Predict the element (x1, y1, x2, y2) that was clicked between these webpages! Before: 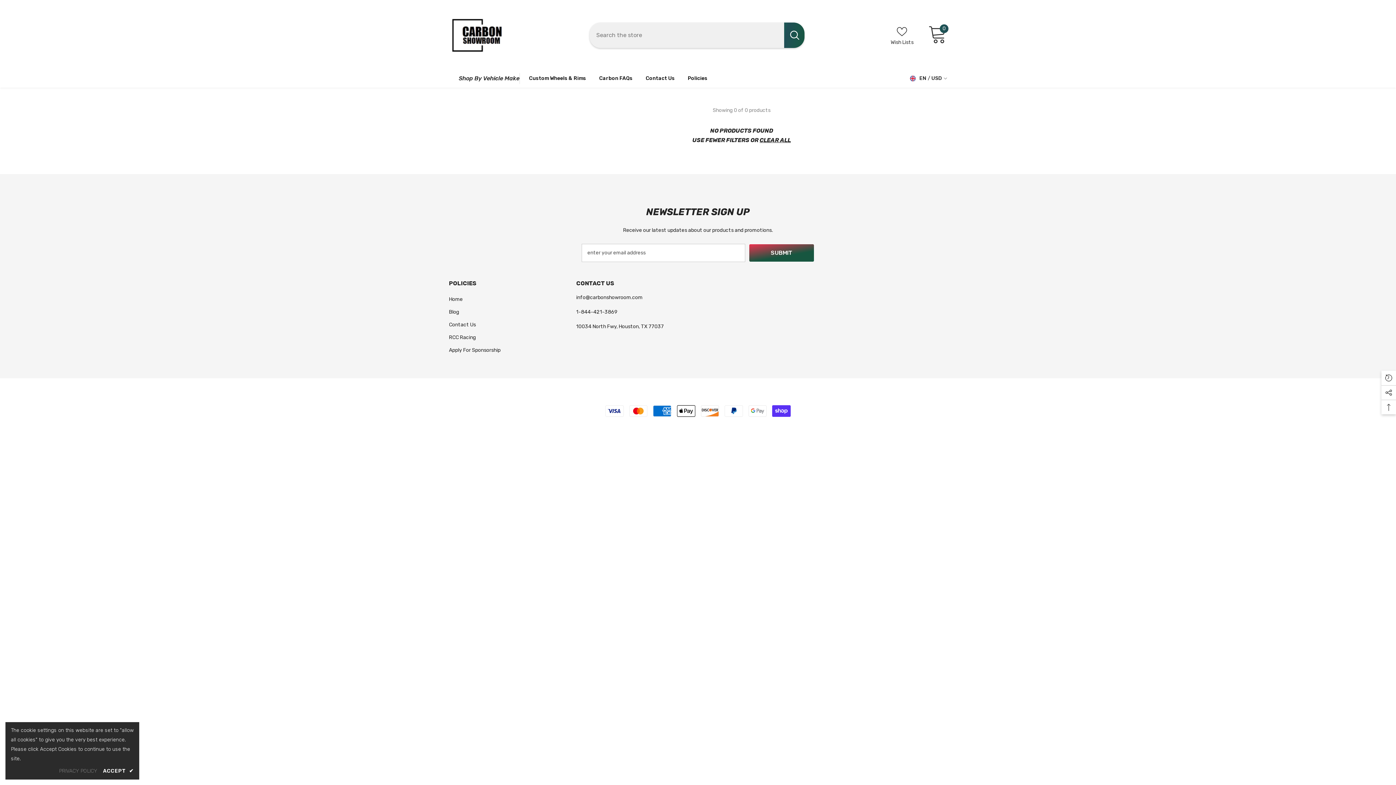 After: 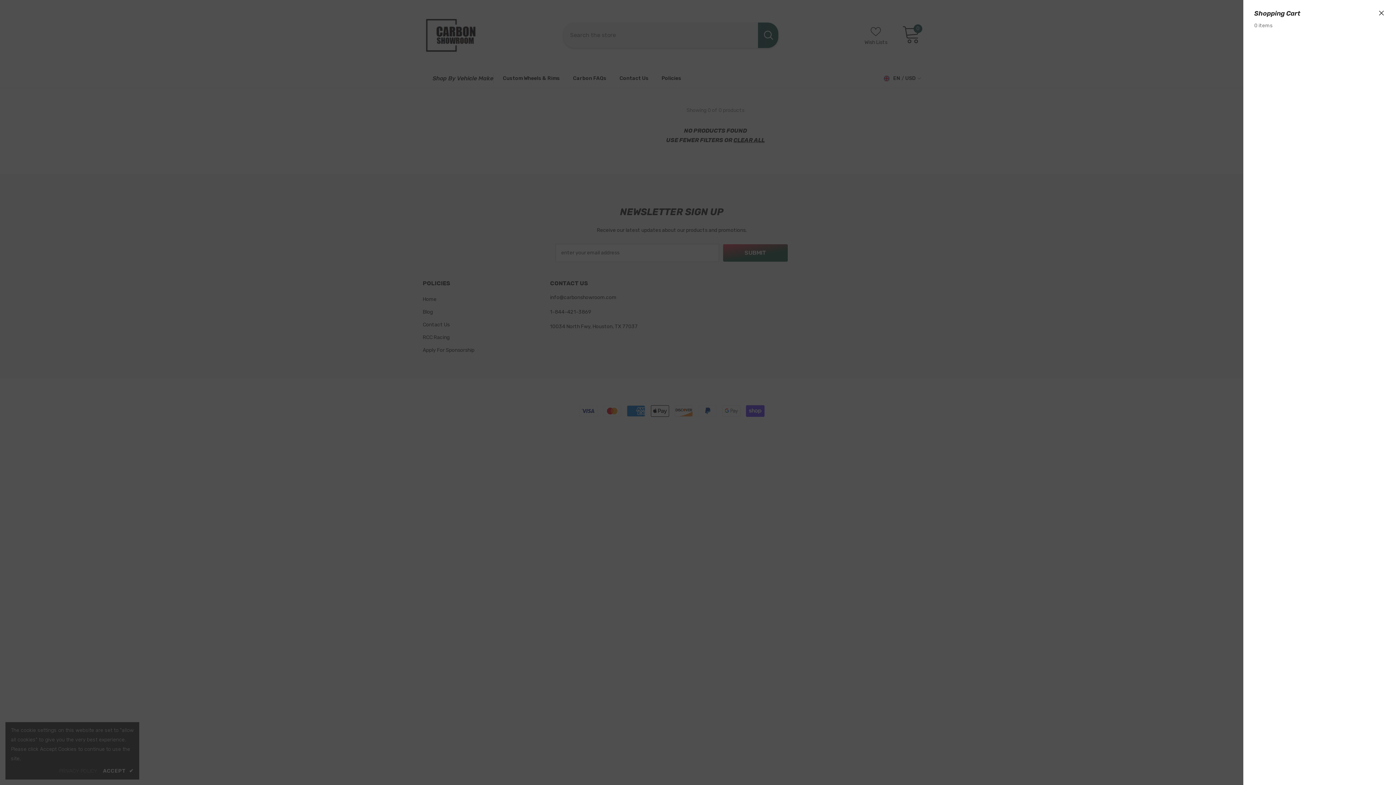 Action: label: 0
0 items bbox: (928, 25, 947, 44)